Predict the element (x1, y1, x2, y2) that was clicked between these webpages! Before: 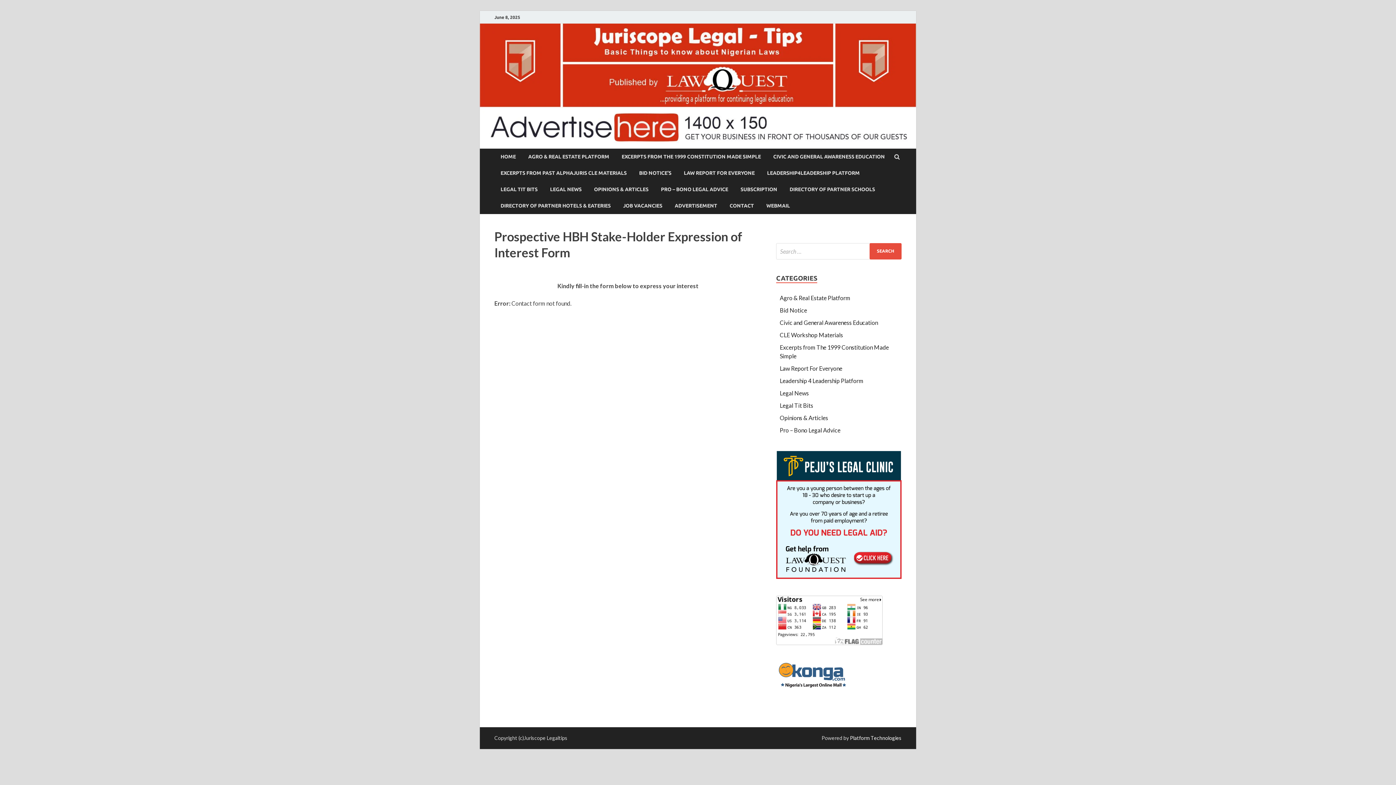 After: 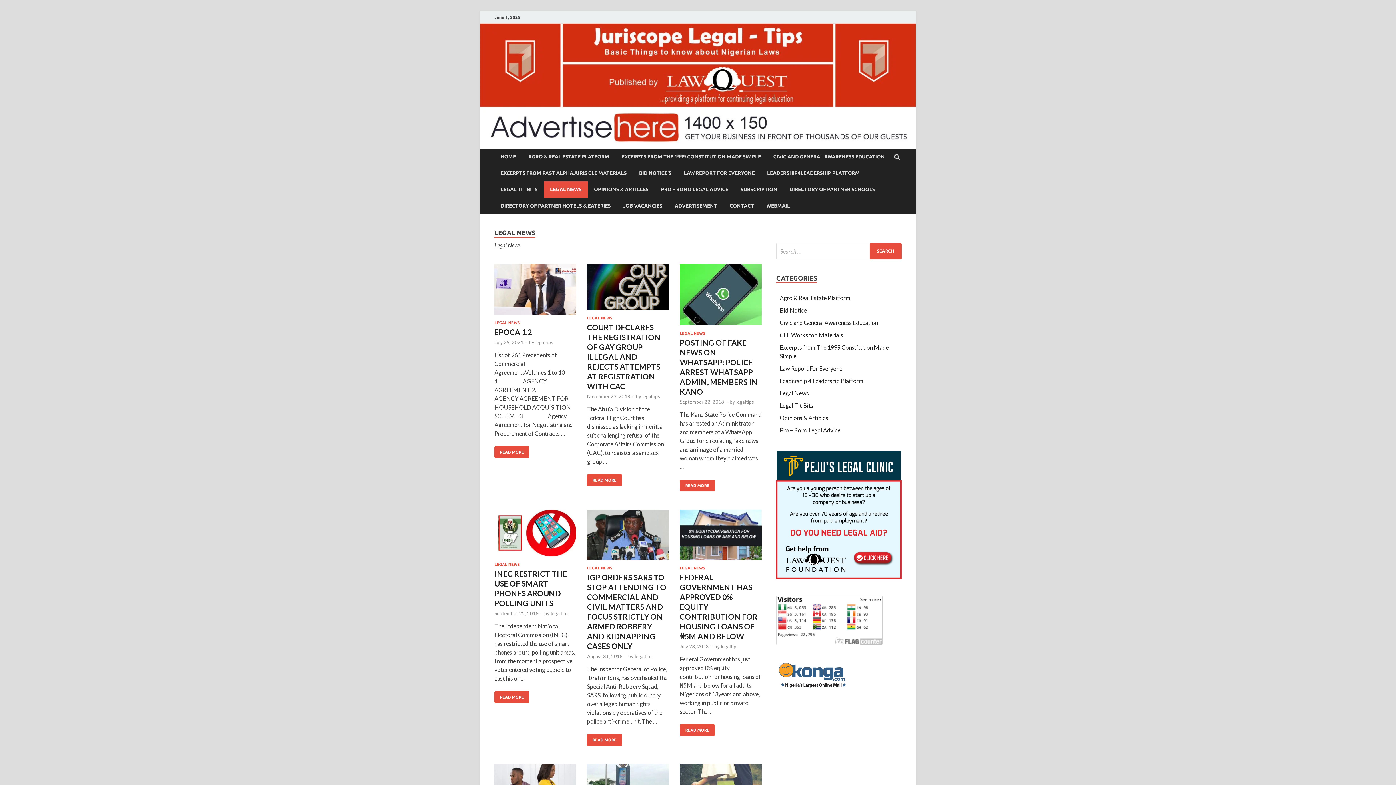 Action: bbox: (780, 389, 809, 396) label: Legal News